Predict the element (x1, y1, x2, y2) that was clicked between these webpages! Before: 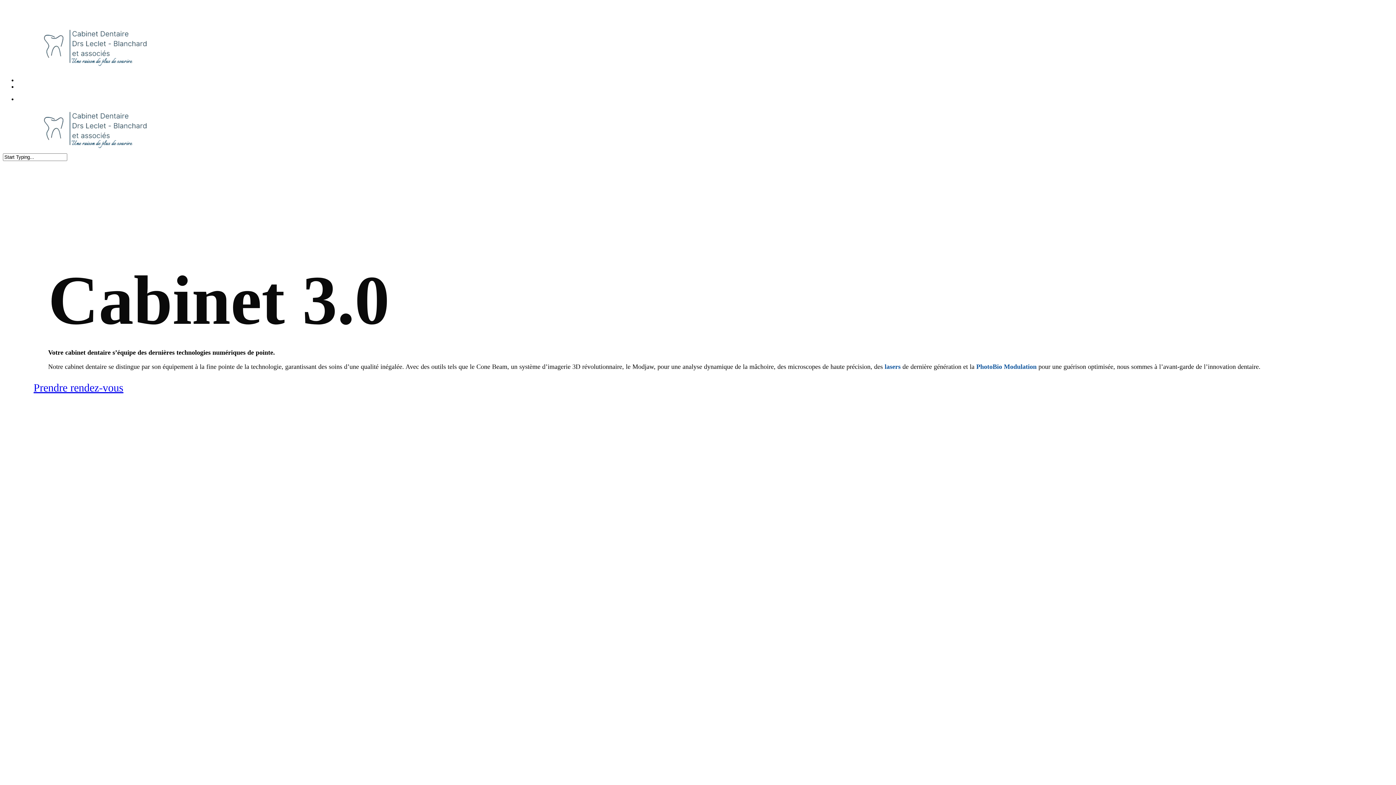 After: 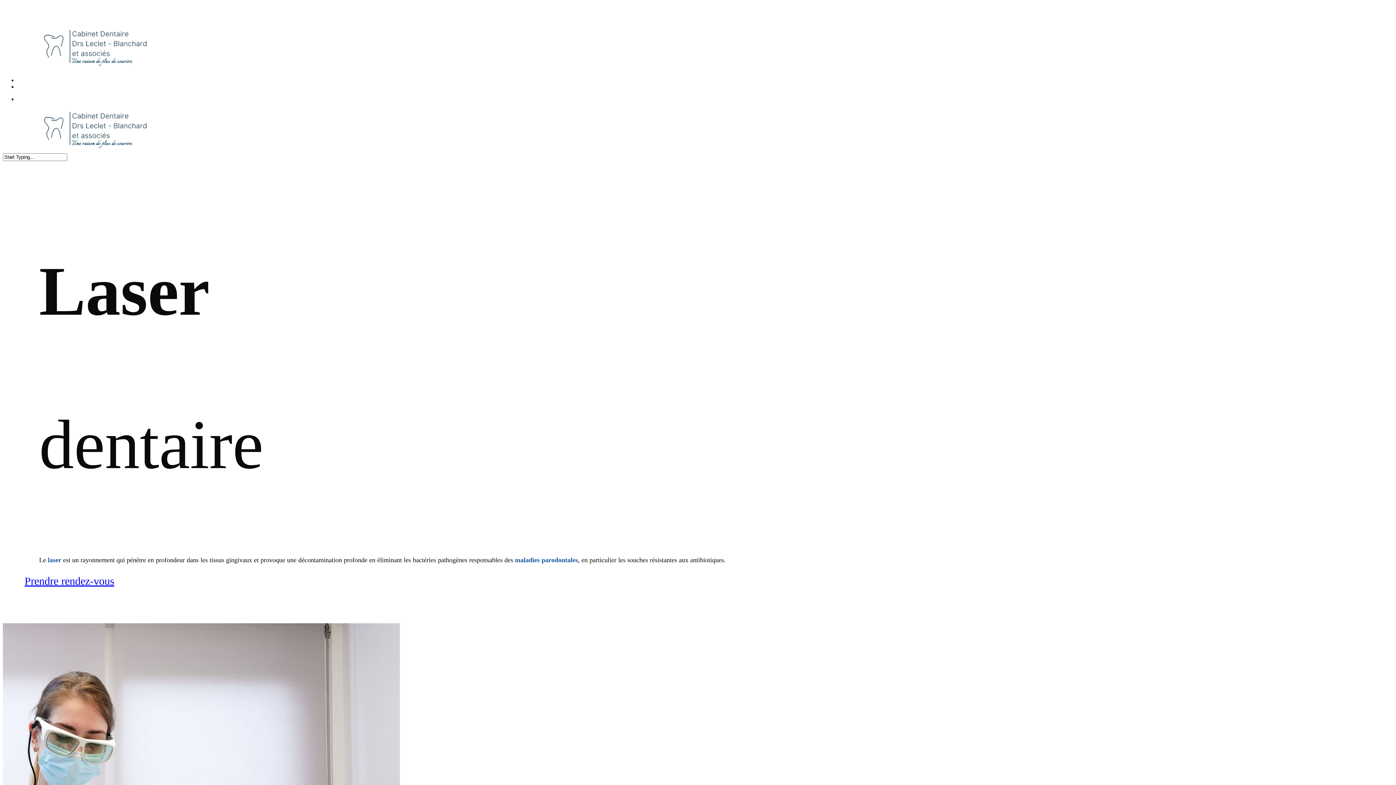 Action: bbox: (884, 363, 900, 370) label: lasers